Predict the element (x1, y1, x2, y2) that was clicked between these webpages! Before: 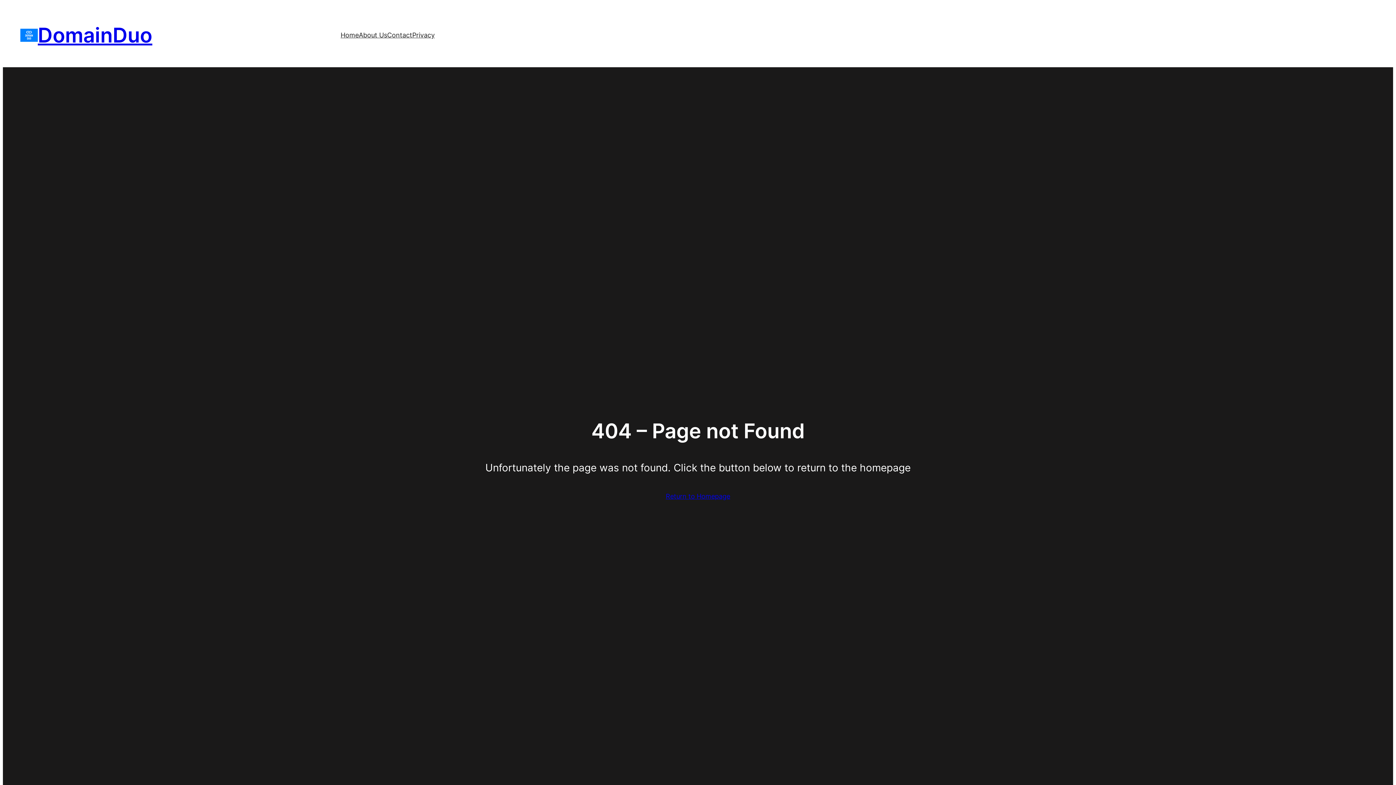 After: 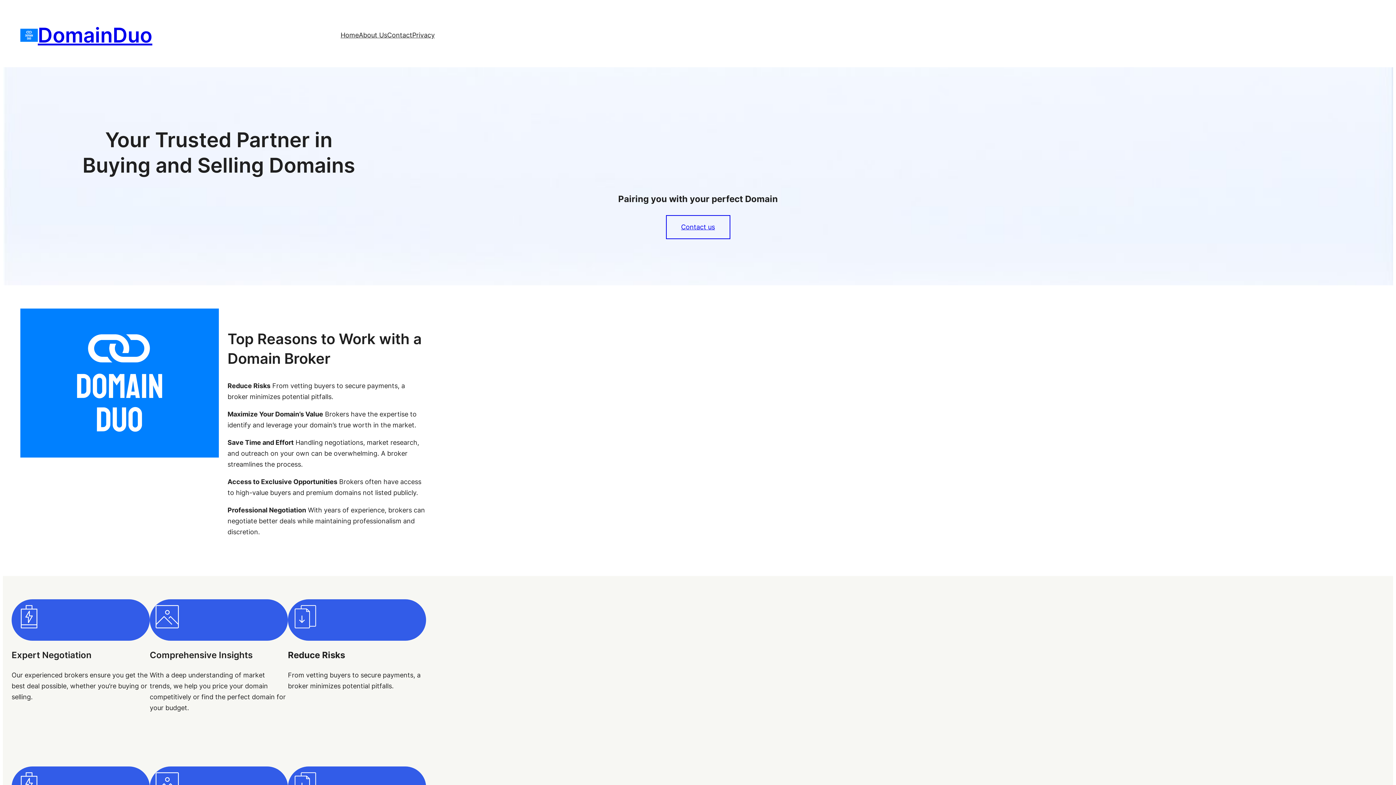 Action: bbox: (666, 491, 730, 502) label: Return to Homepage